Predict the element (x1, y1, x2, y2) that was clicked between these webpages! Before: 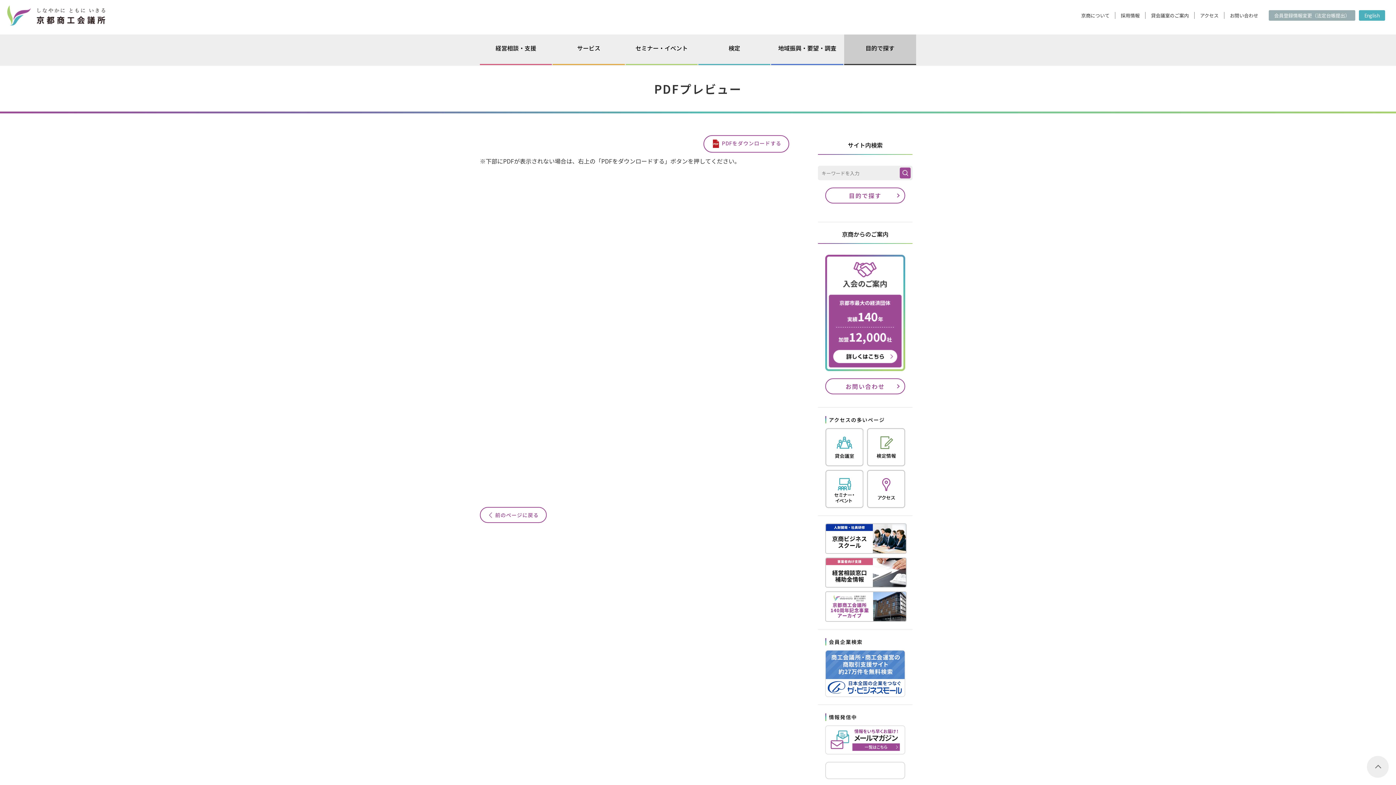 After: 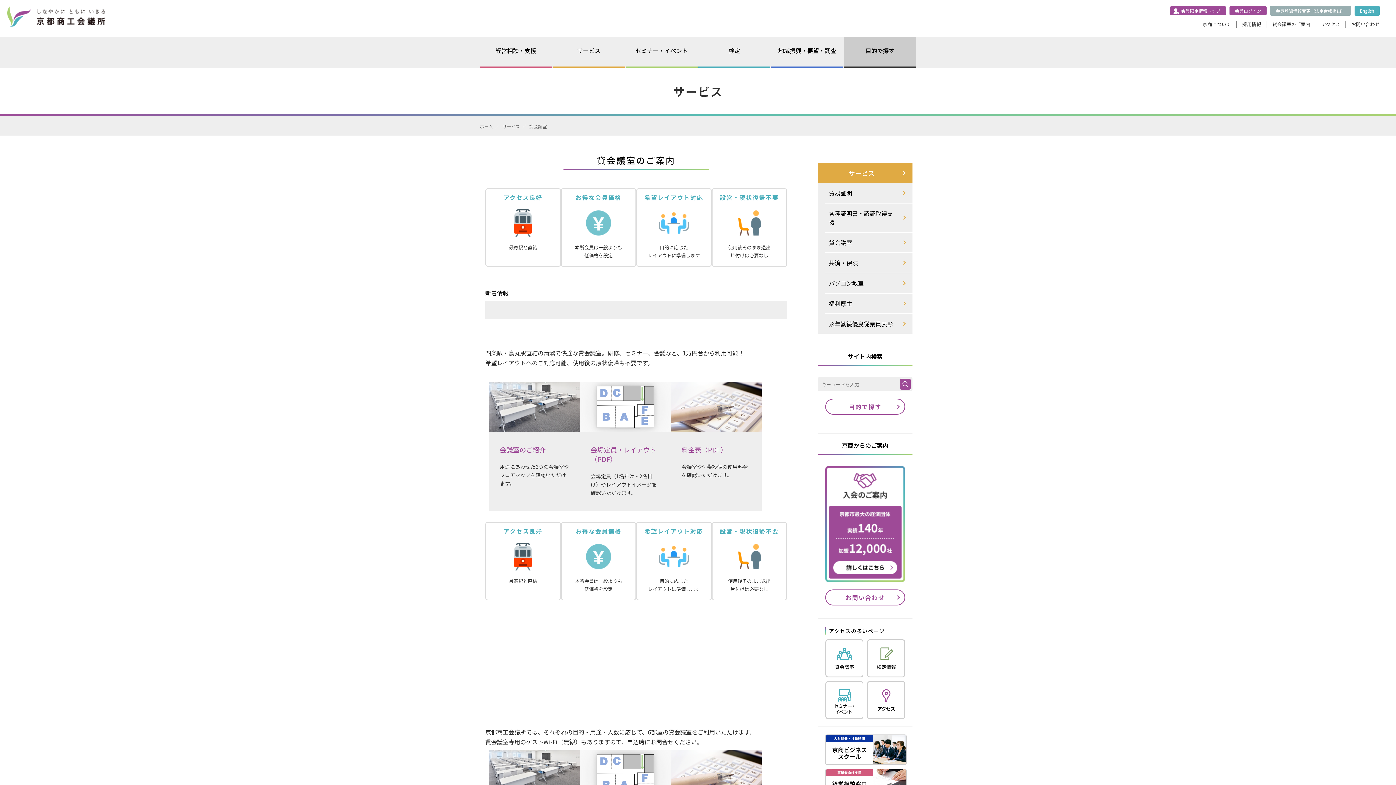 Action: label: 貸会議室のご案内 bbox: (1145, 12, 1194, 18)